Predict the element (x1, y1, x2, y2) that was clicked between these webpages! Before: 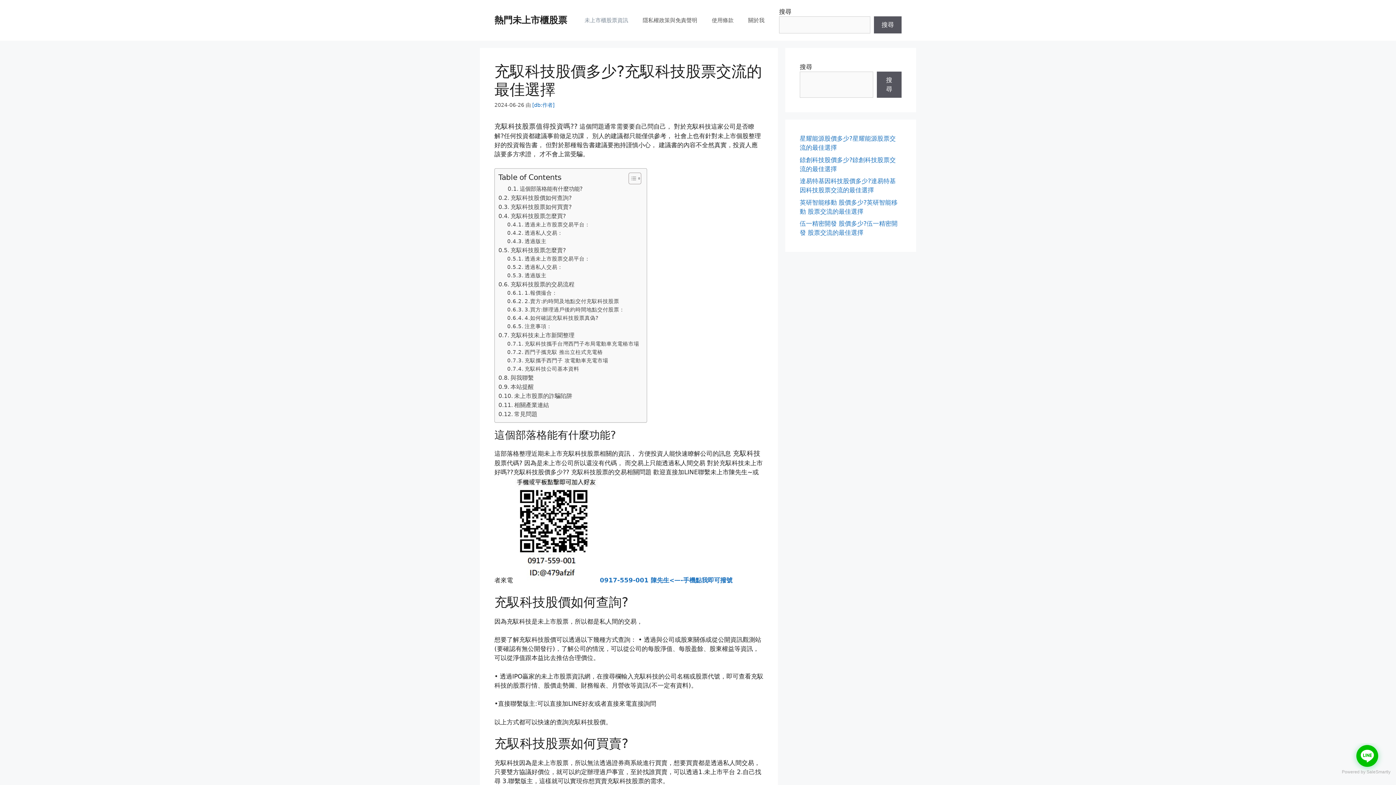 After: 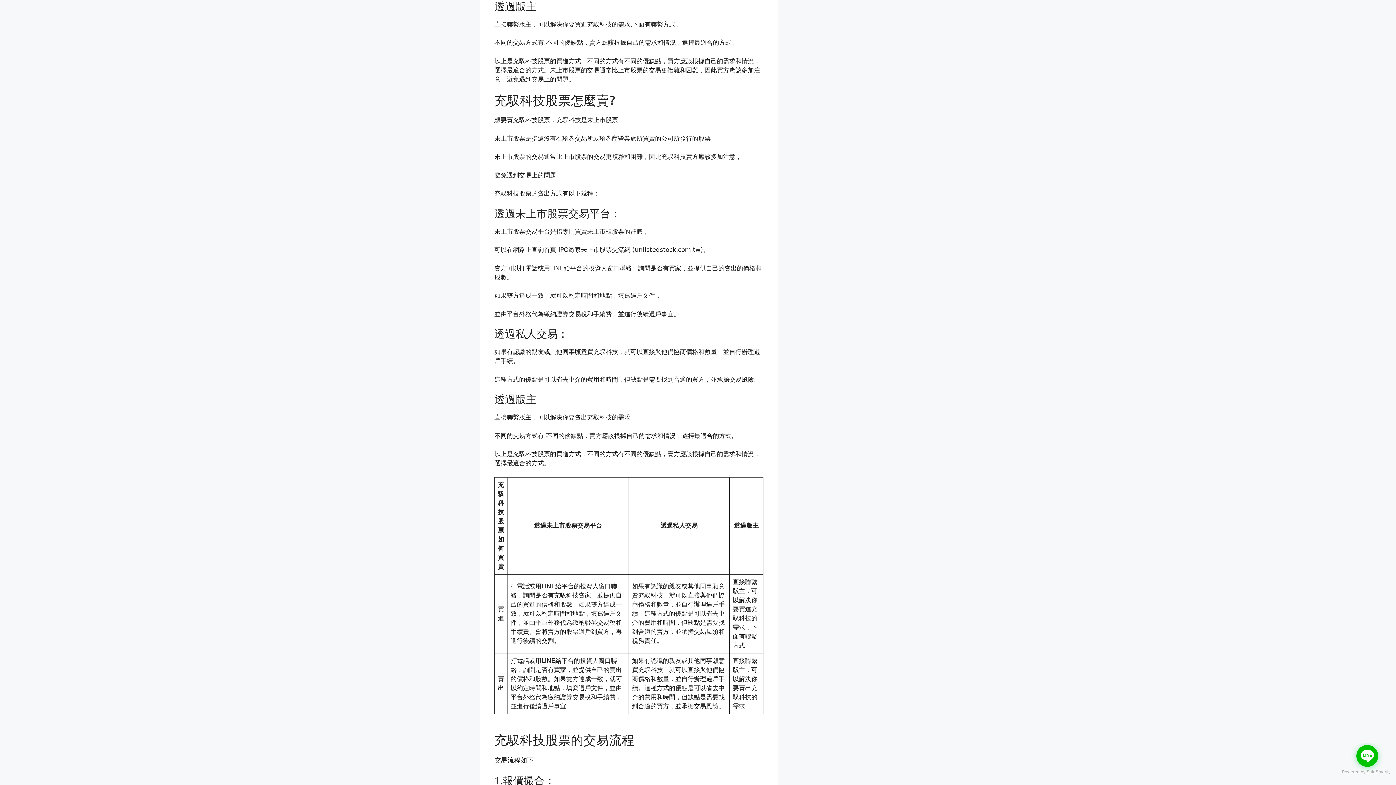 Action: bbox: (507, 237, 546, 245) label: 透過版主